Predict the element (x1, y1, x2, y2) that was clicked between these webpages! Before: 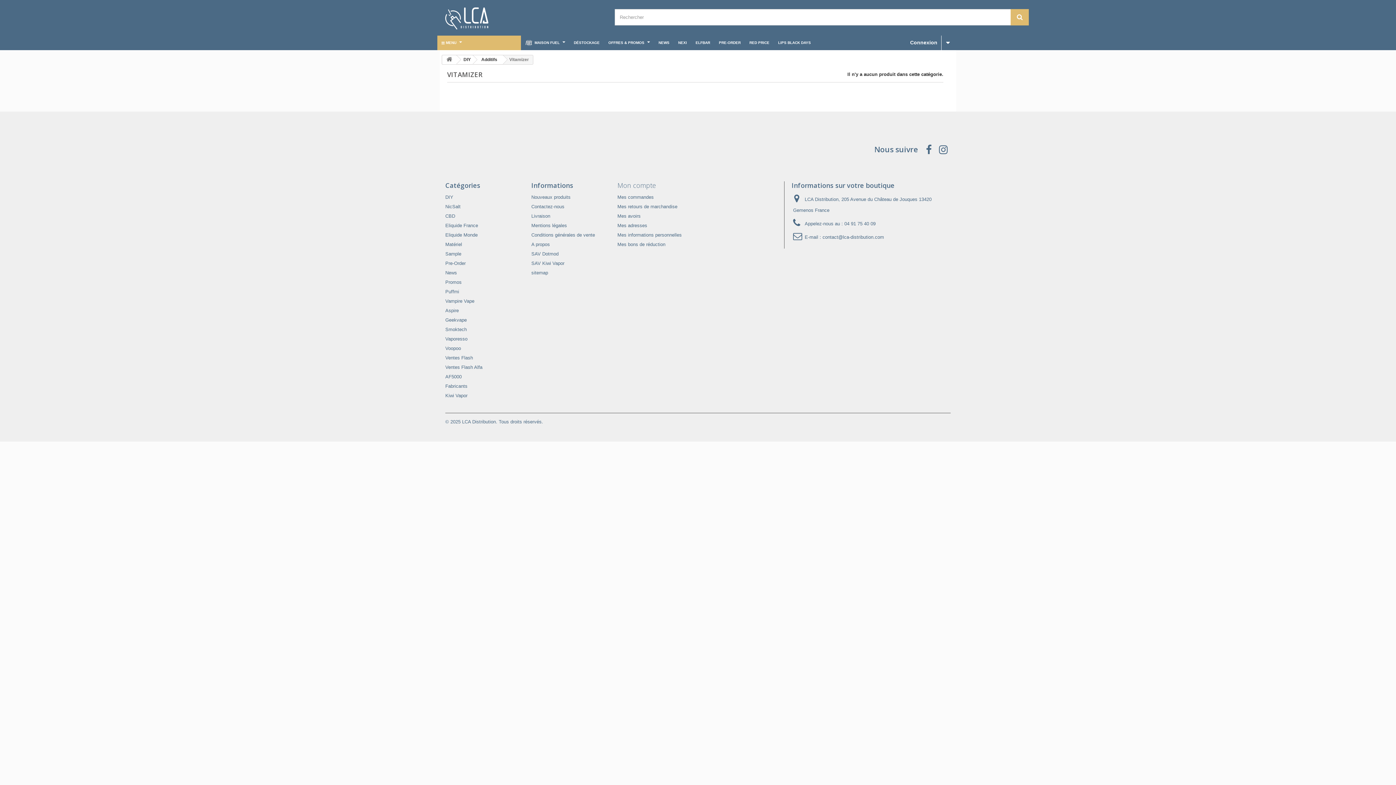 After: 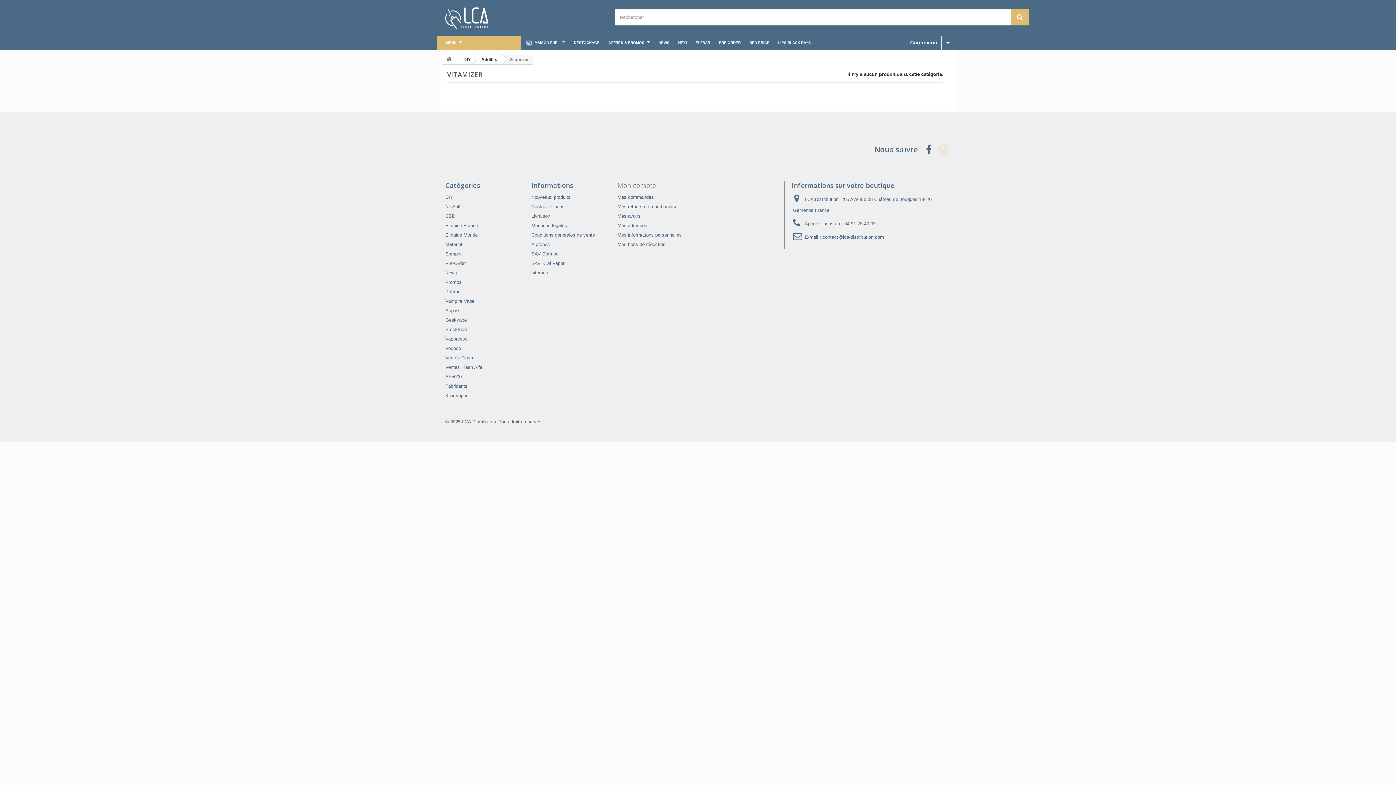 Action: bbox: (939, 145, 948, 153)